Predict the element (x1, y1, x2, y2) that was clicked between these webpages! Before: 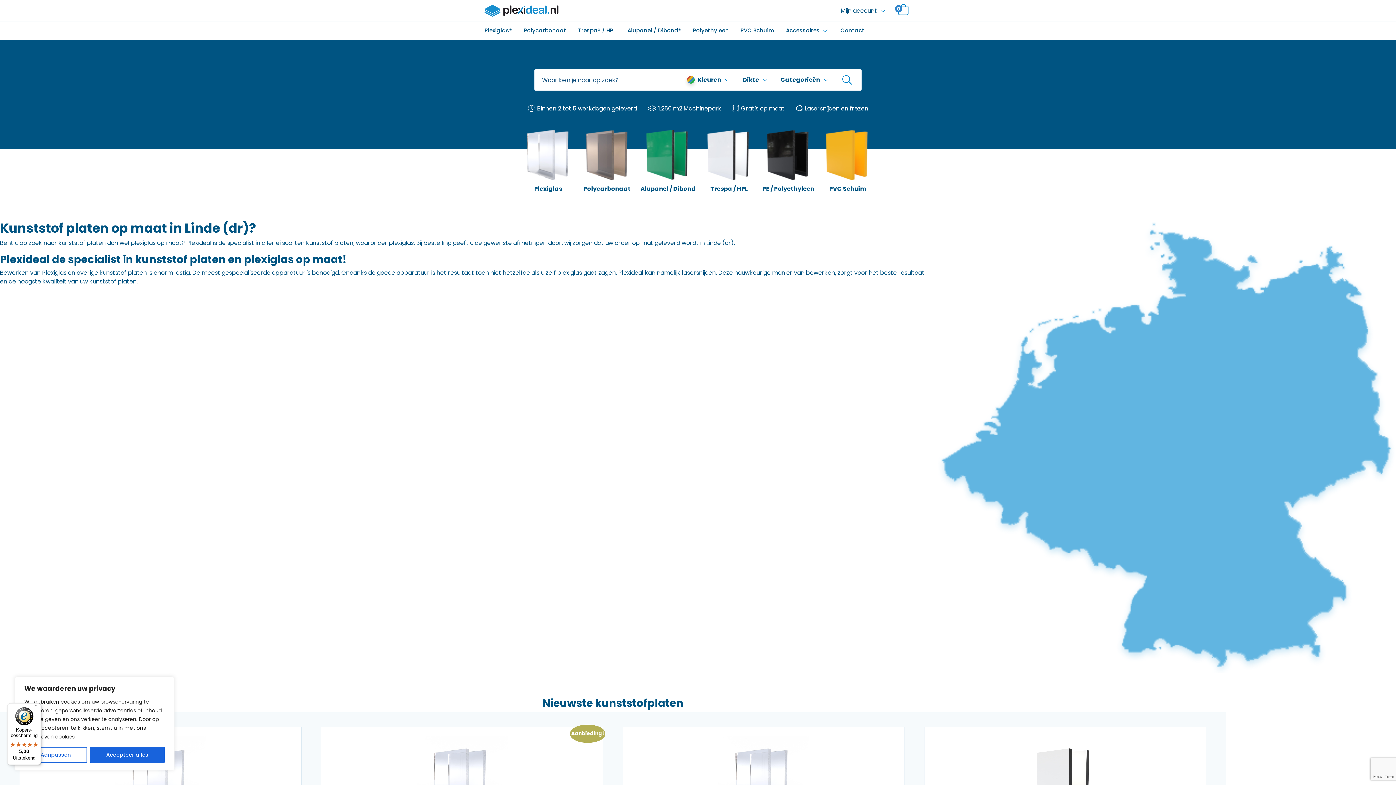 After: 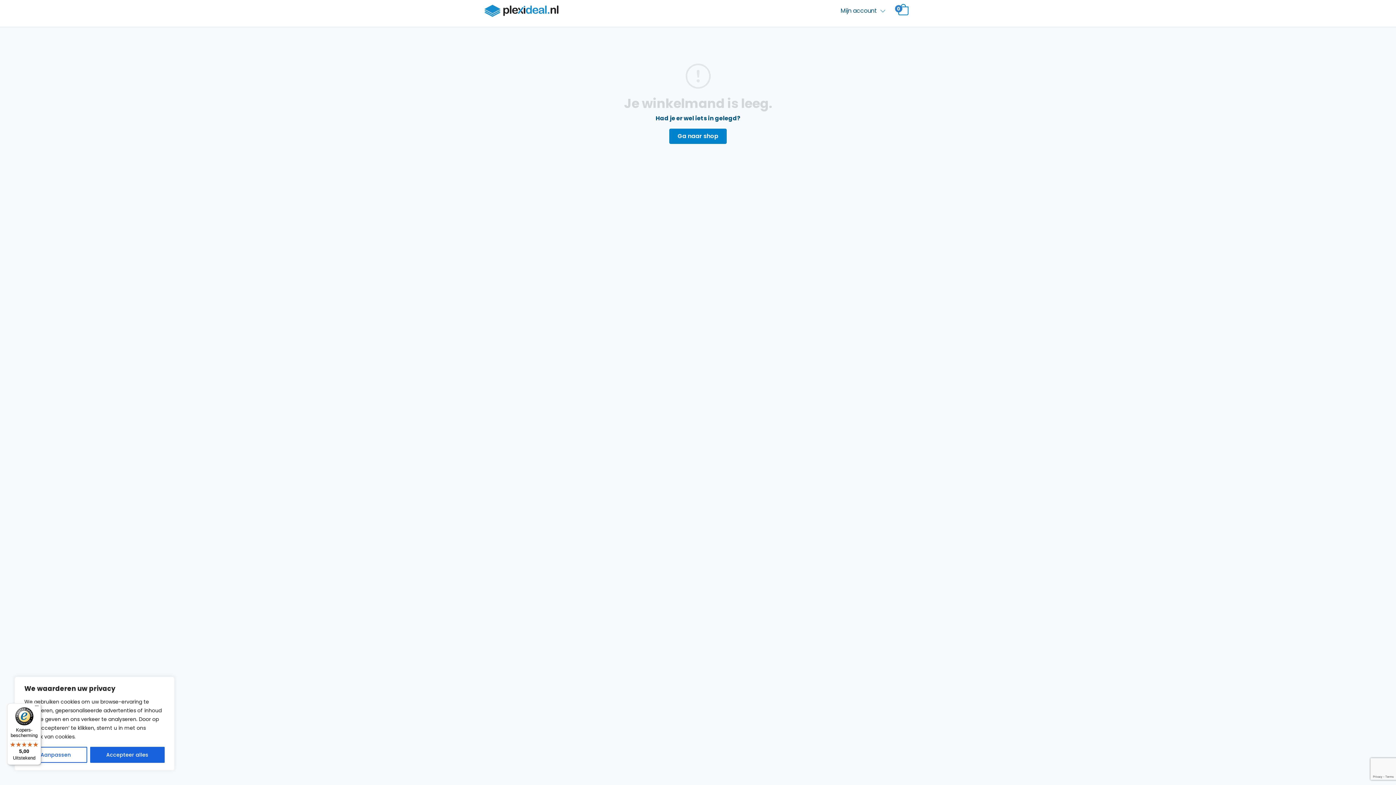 Action: bbox: (898, 6, 910, 15) label: 0